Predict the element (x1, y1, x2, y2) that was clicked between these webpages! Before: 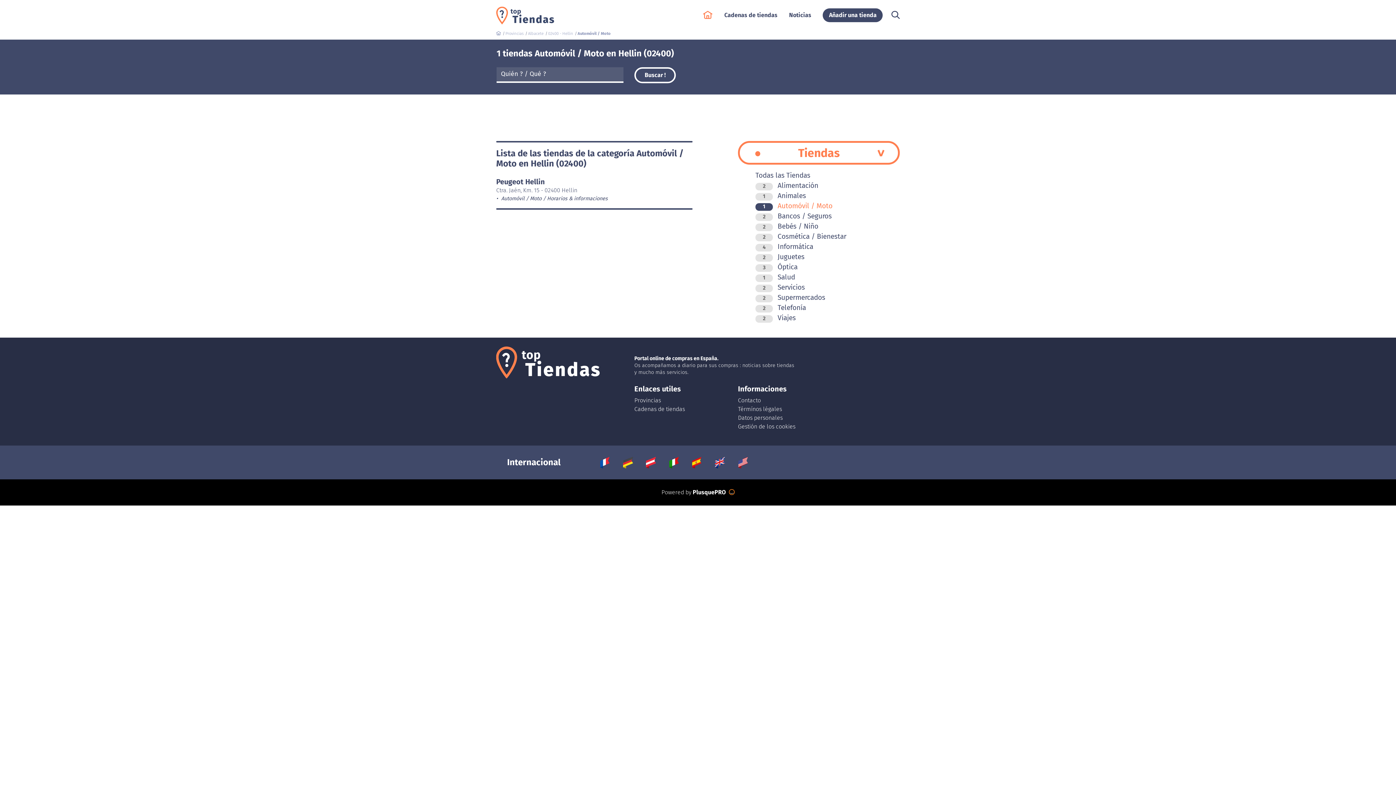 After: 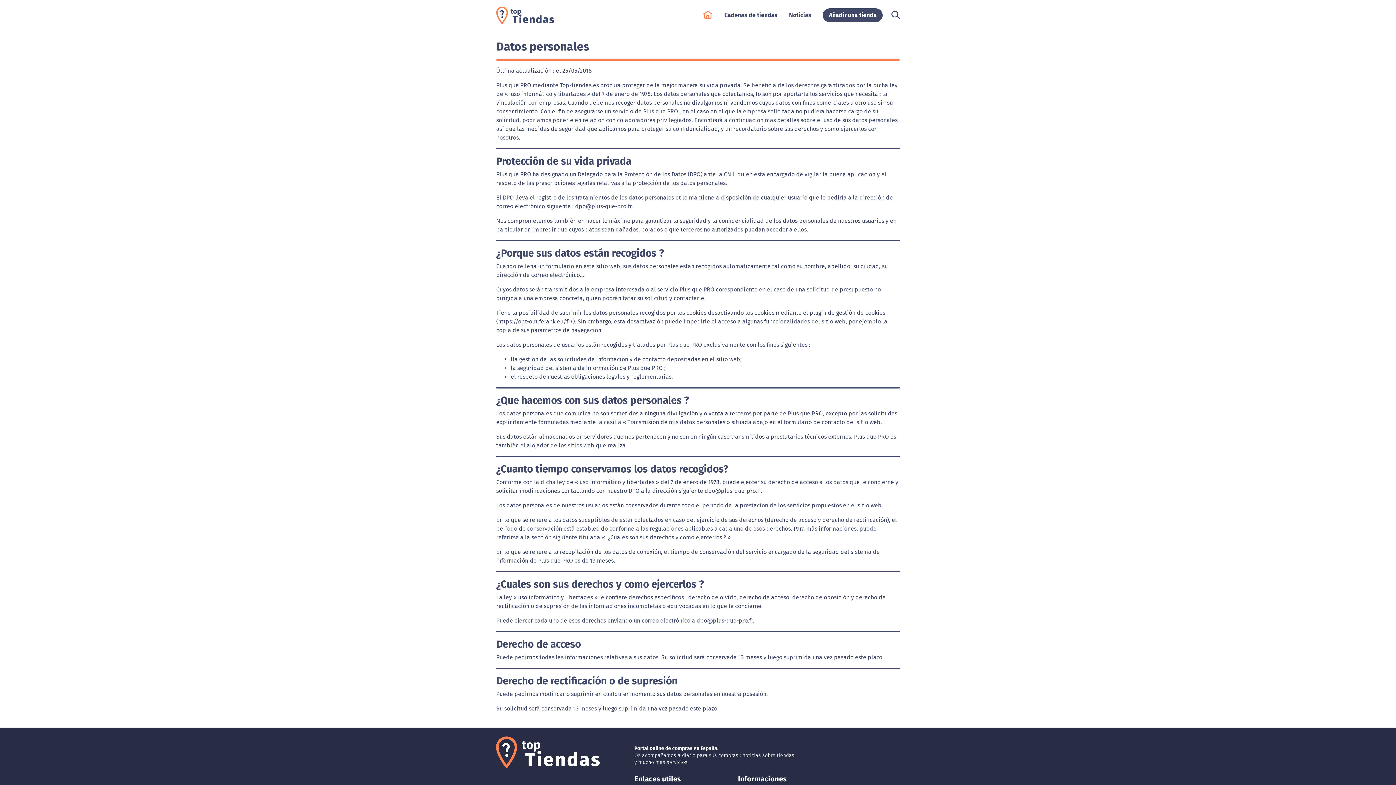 Action: label: Datos personales bbox: (738, 413, 782, 422)